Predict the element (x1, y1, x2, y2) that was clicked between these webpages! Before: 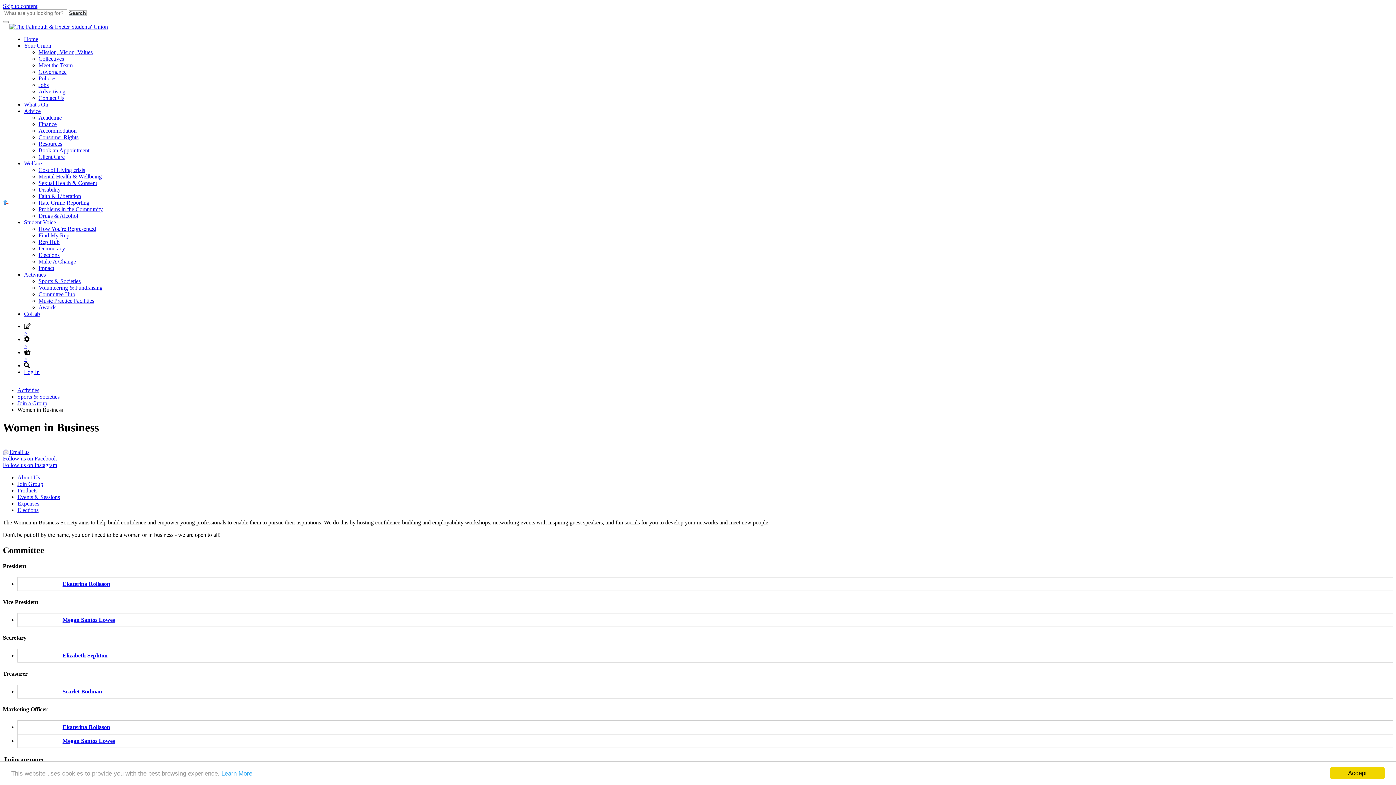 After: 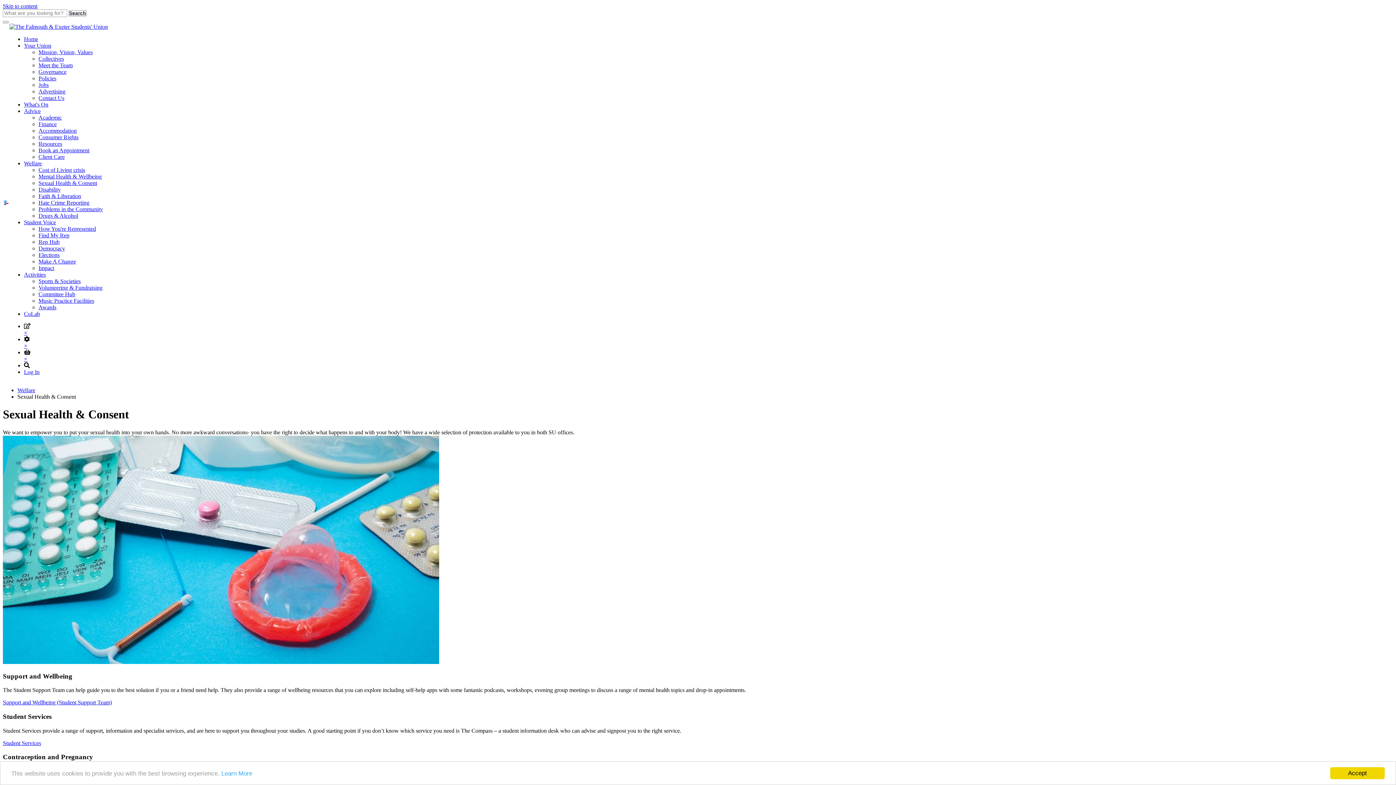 Action: bbox: (38, 180, 97, 186) label: Sexual Health & Consent